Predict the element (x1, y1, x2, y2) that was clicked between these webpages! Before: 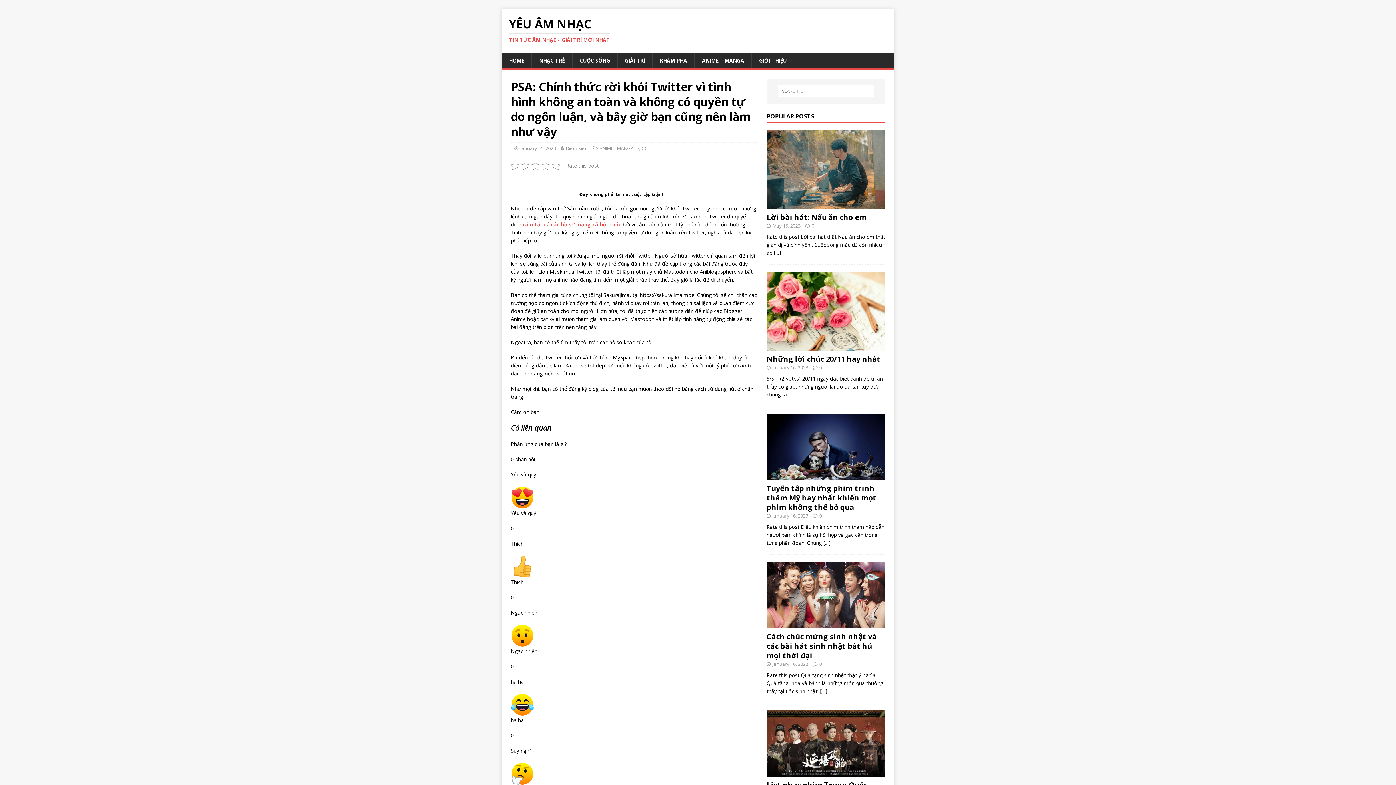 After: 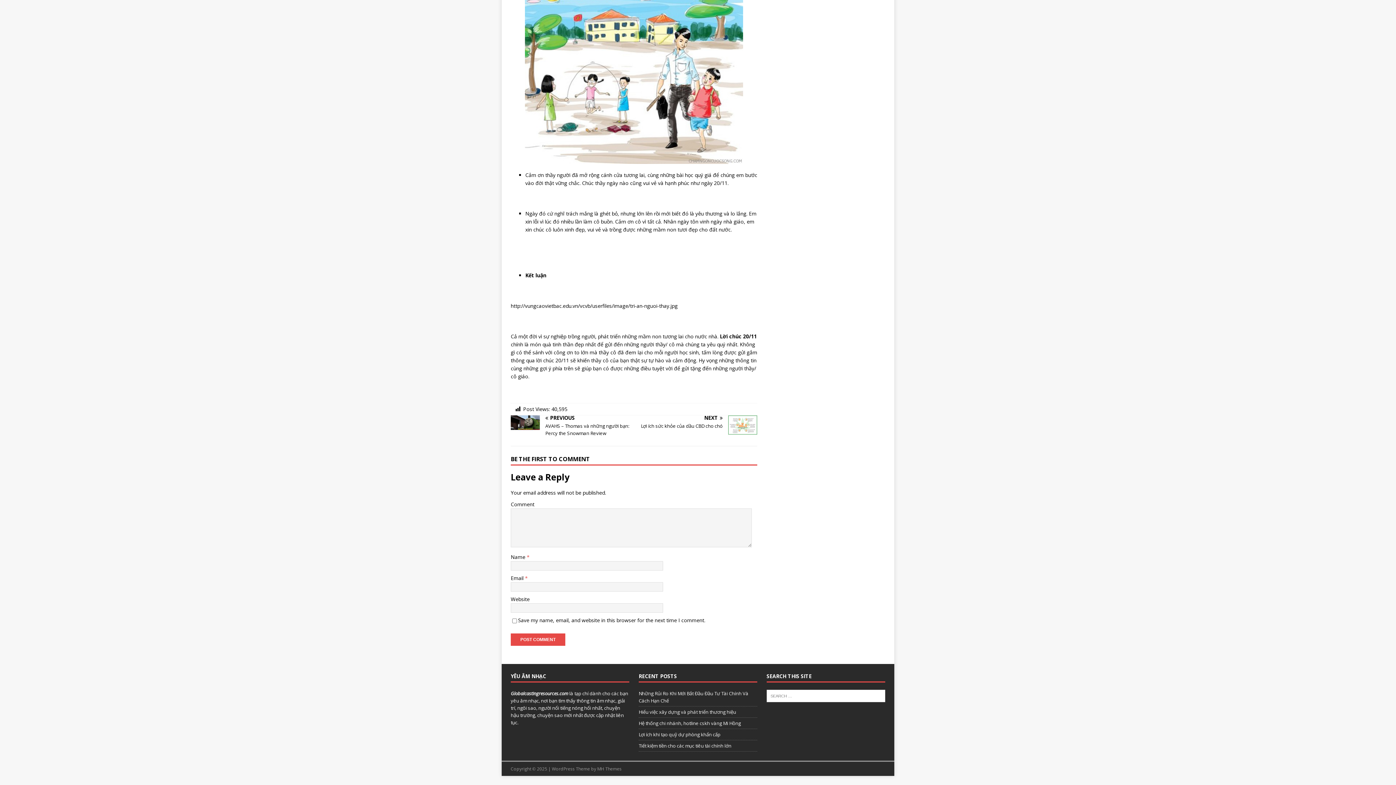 Action: bbox: (819, 364, 822, 370) label: 0